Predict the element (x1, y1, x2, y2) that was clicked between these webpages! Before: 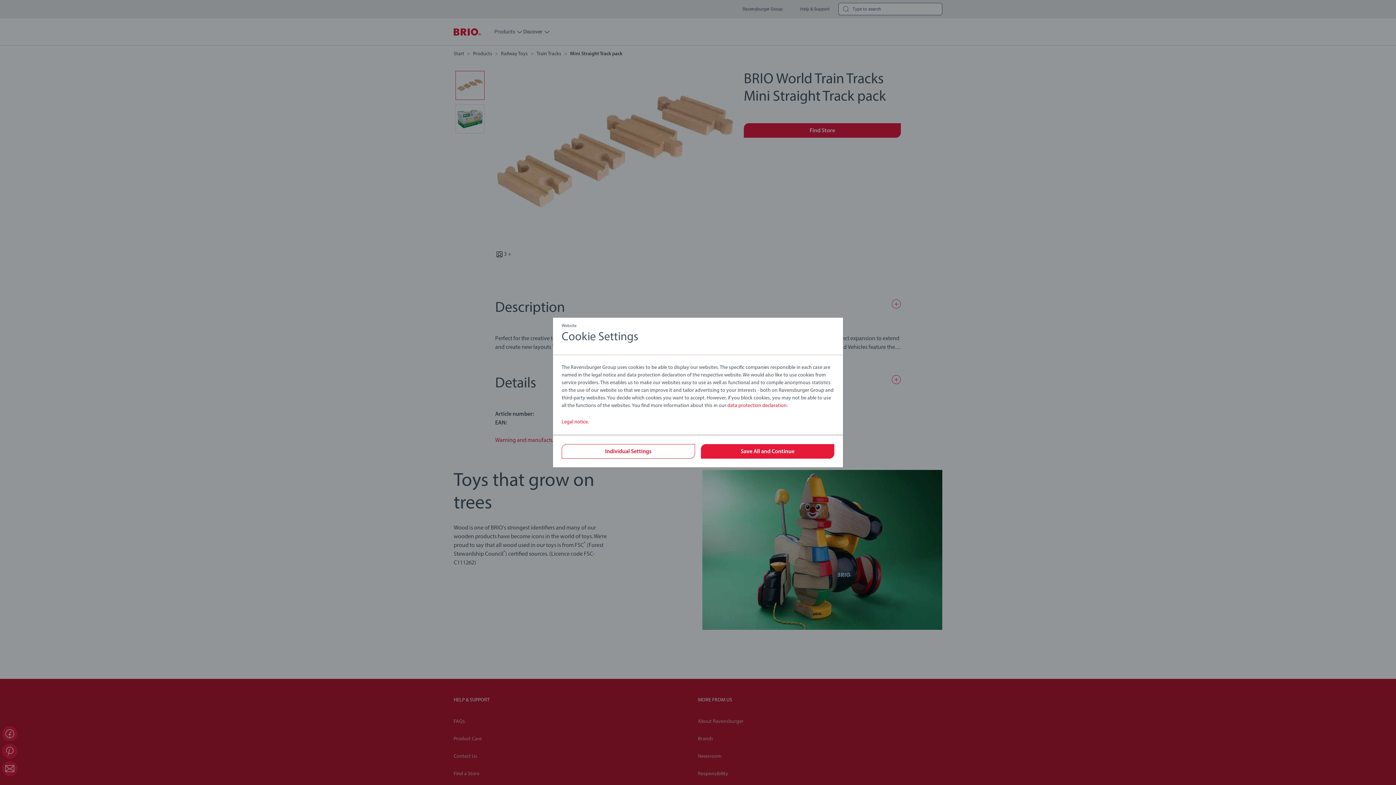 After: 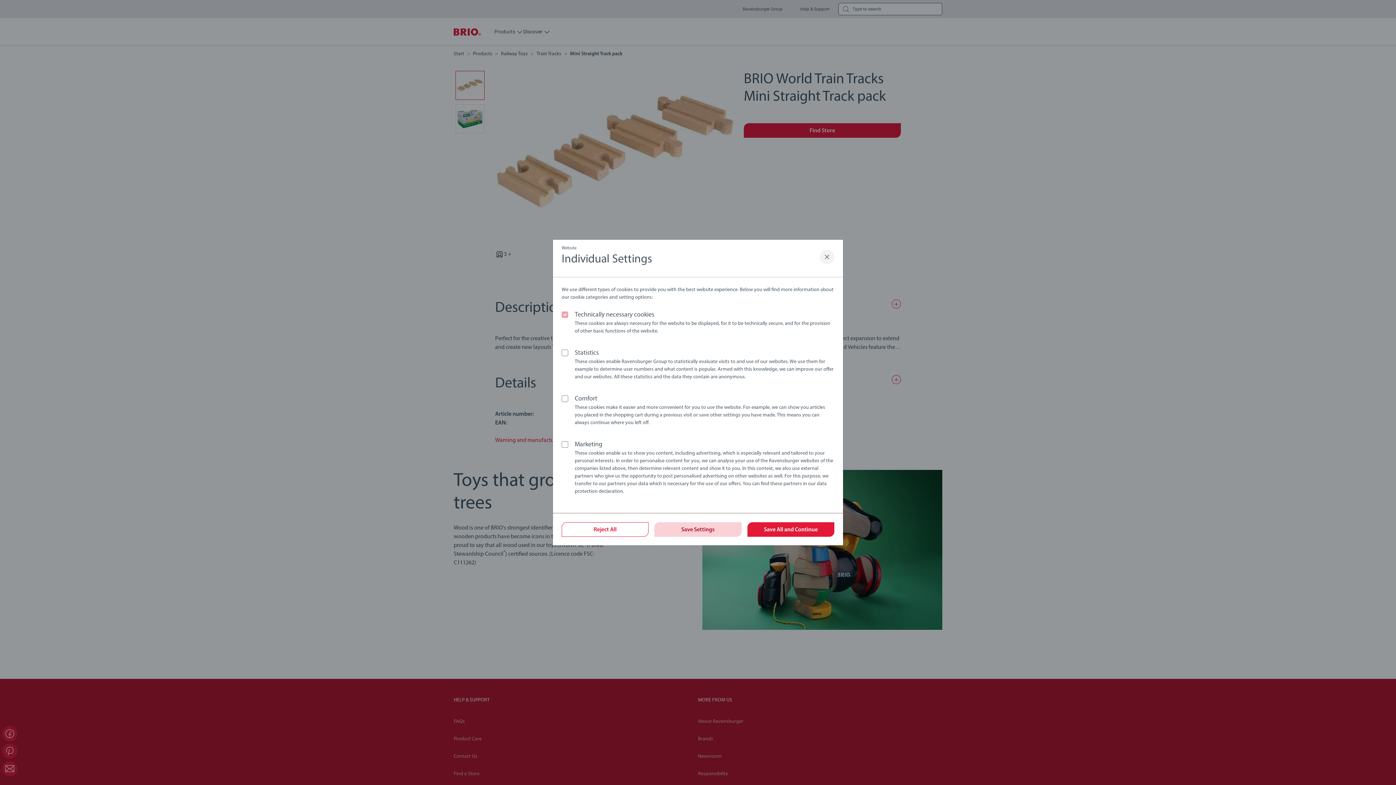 Action: bbox: (561, 444, 695, 458) label: Individual Settings